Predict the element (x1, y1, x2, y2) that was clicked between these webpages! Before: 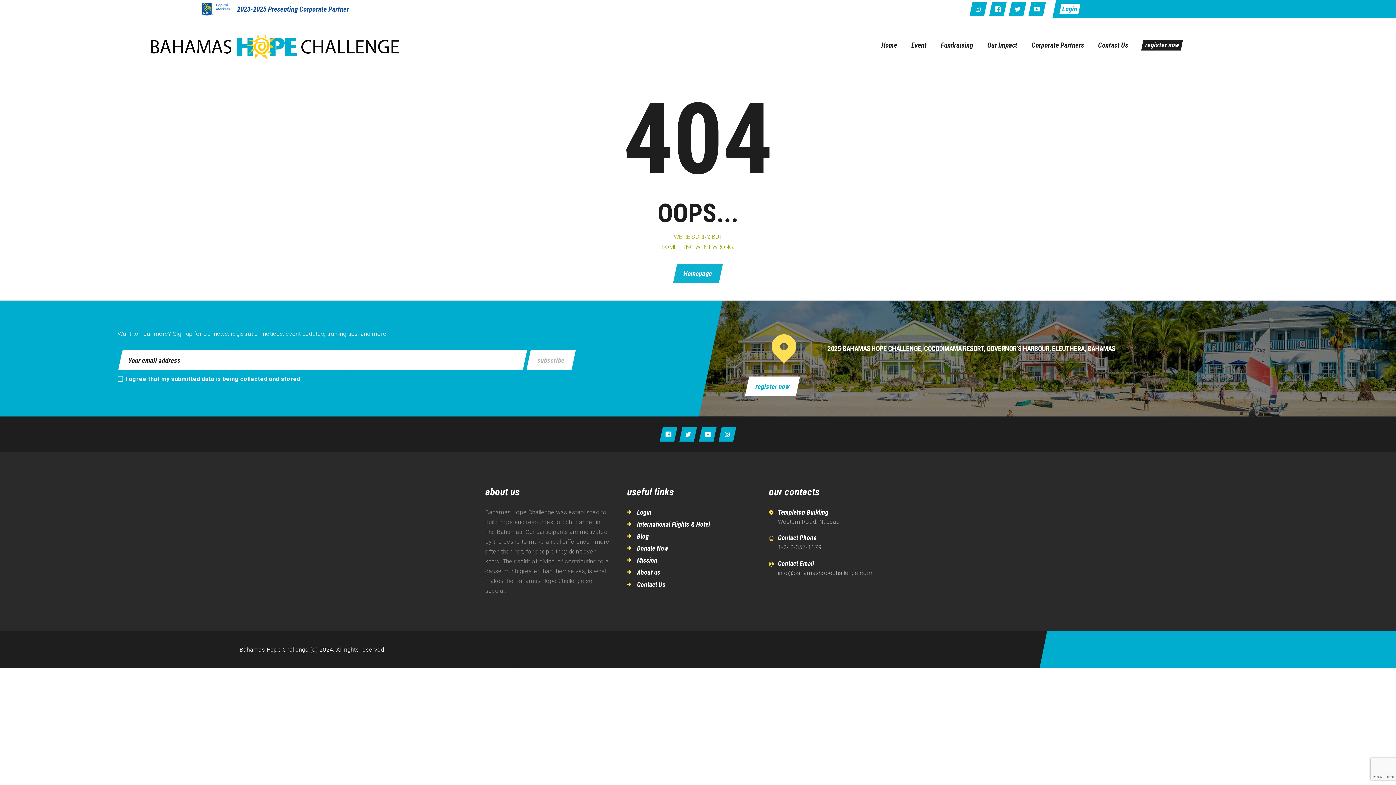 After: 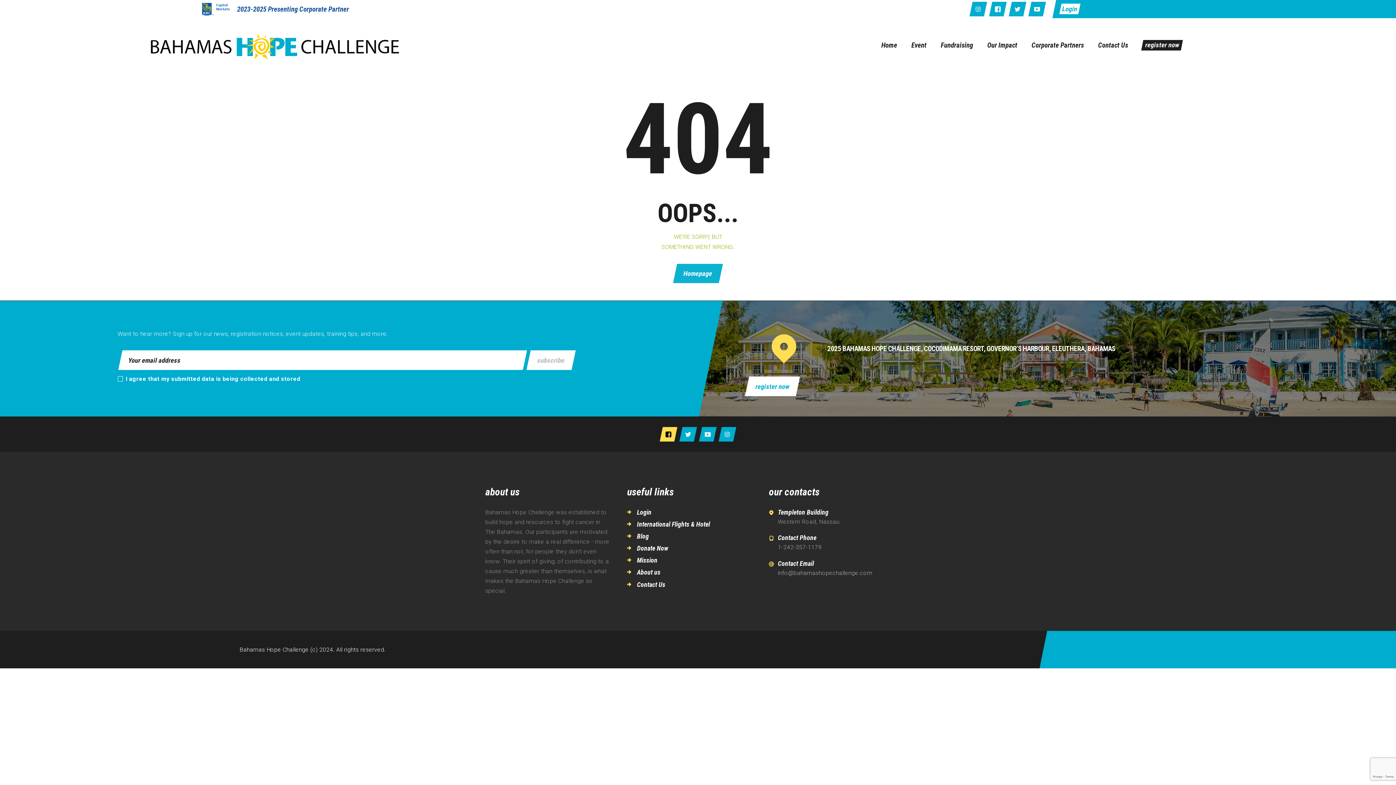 Action: bbox: (658, 427, 678, 441)